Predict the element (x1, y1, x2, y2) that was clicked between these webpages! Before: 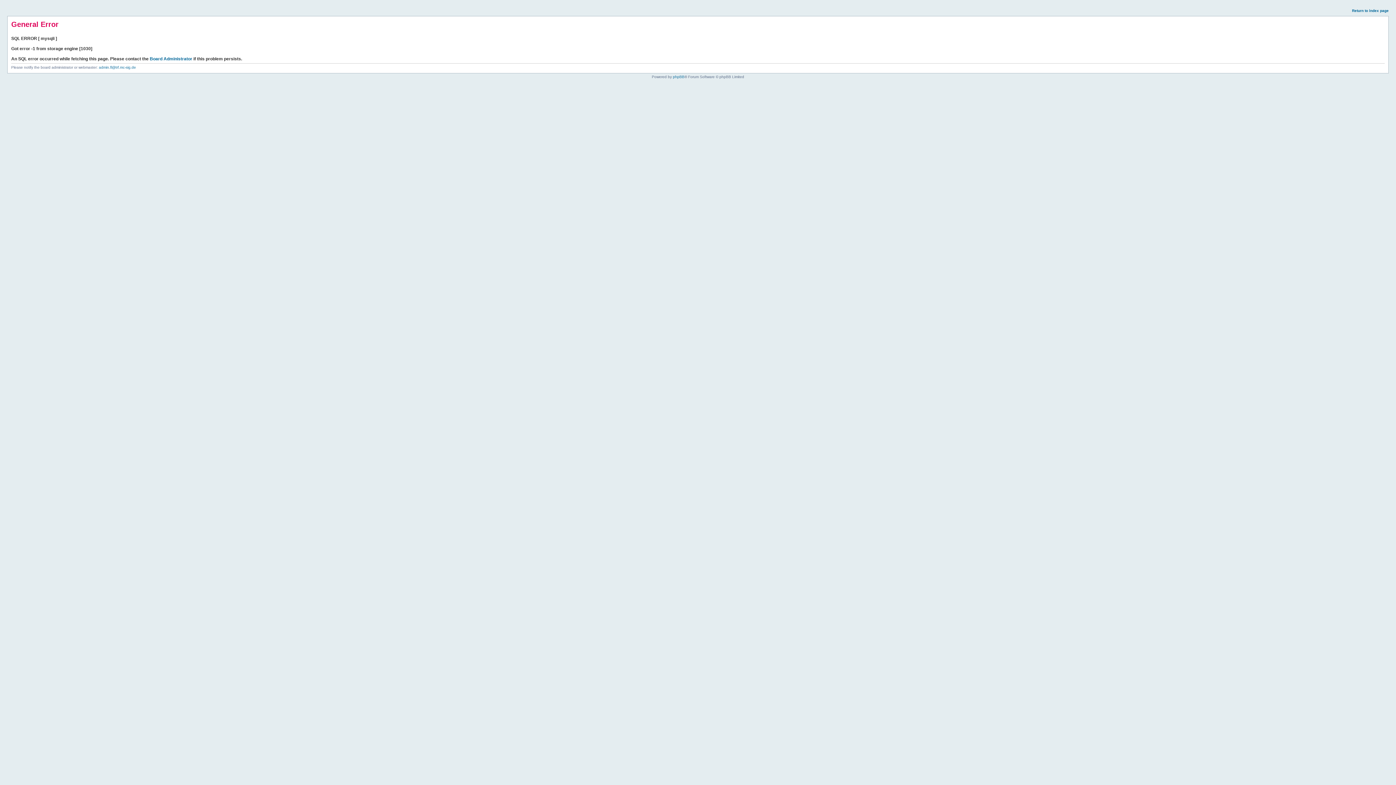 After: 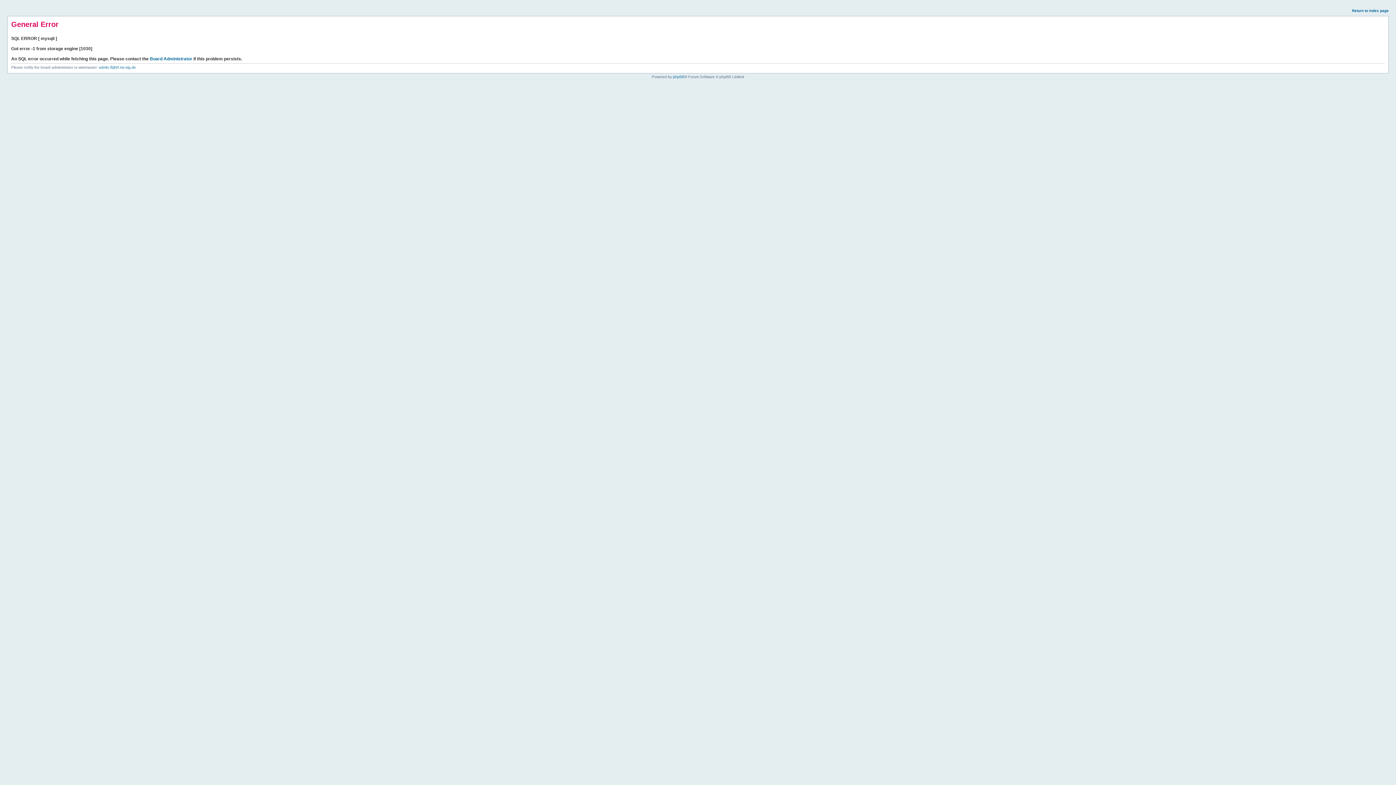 Action: label: Return to index page bbox: (1352, 8, 1389, 12)